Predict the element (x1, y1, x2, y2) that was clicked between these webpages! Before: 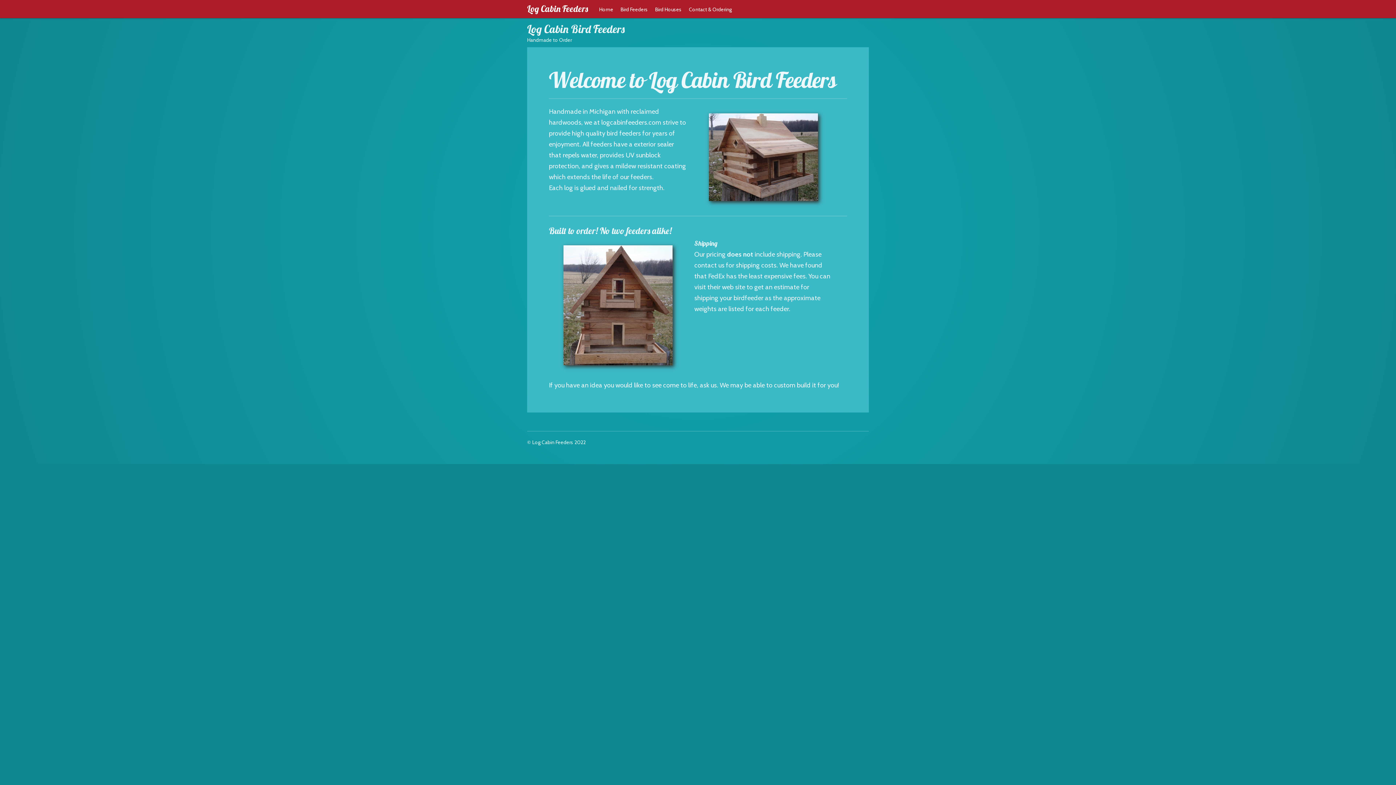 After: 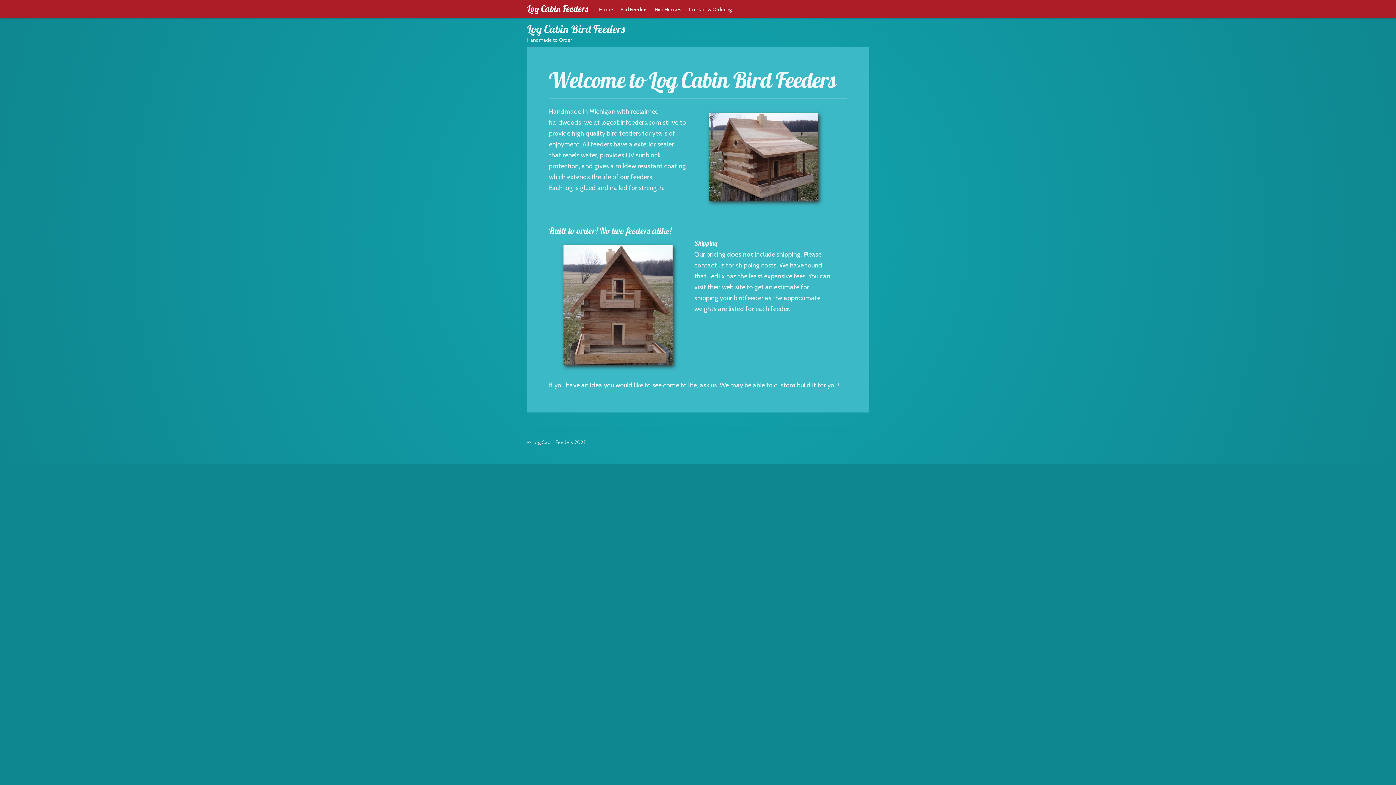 Action: label: Log Cabin Feeders bbox: (520, 0, 595, 17)